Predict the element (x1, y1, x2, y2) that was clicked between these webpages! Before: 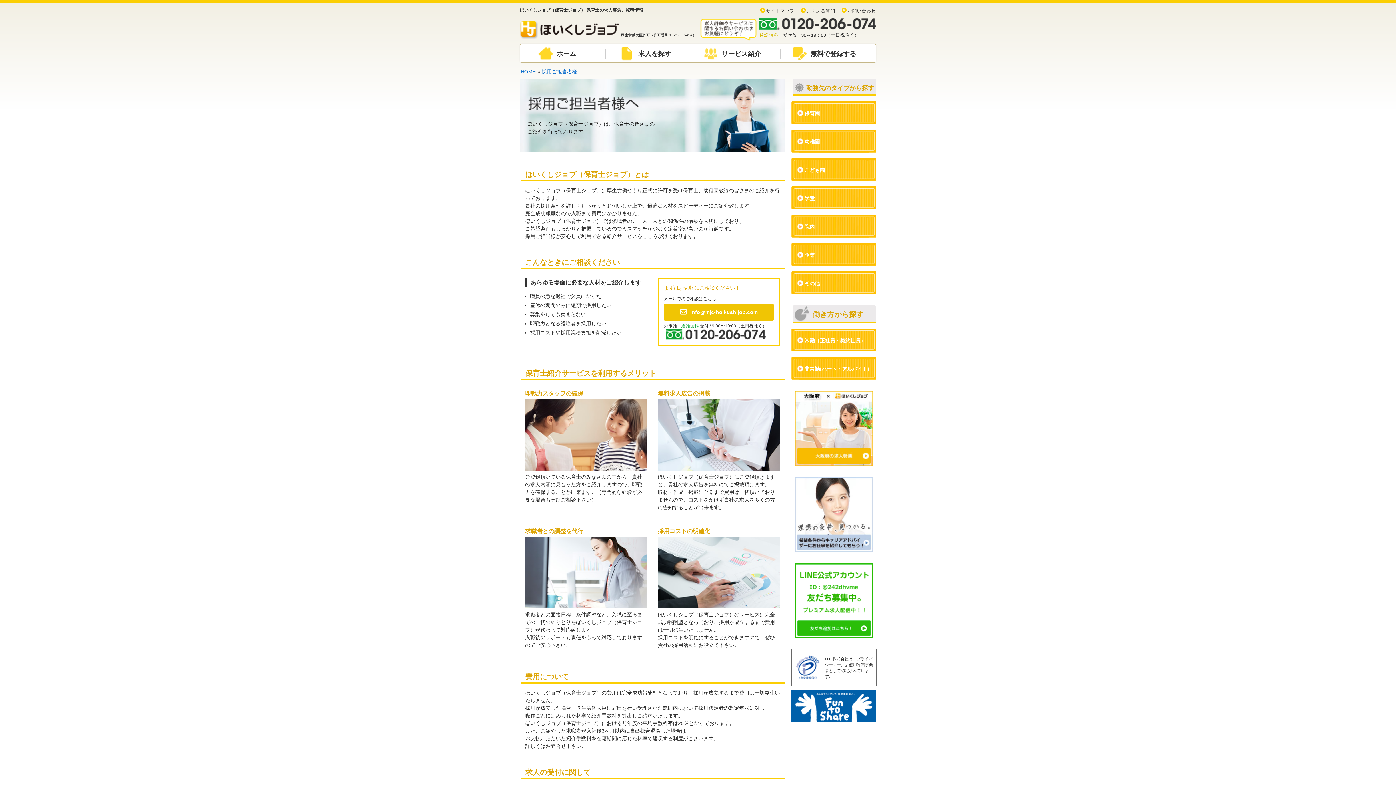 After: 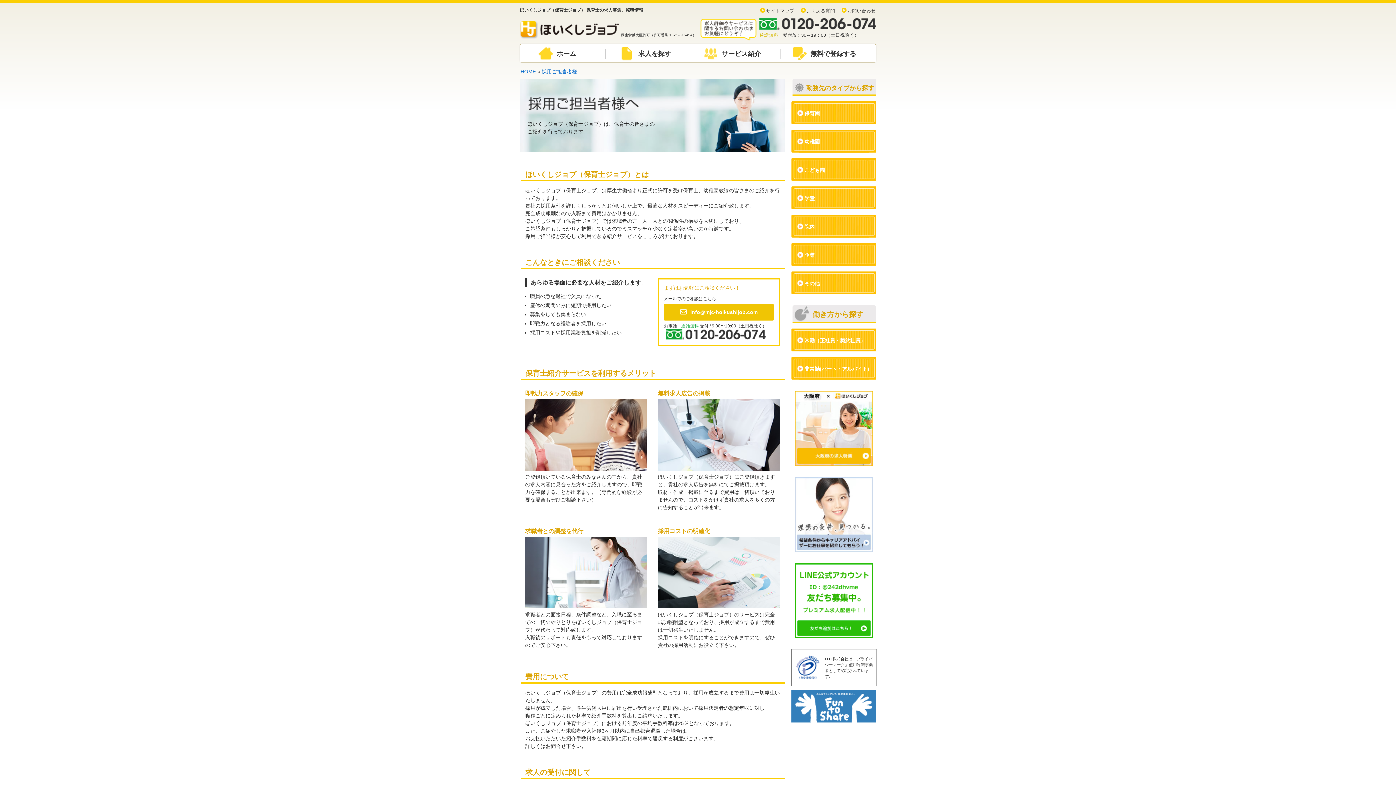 Action: bbox: (791, 715, 876, 721)